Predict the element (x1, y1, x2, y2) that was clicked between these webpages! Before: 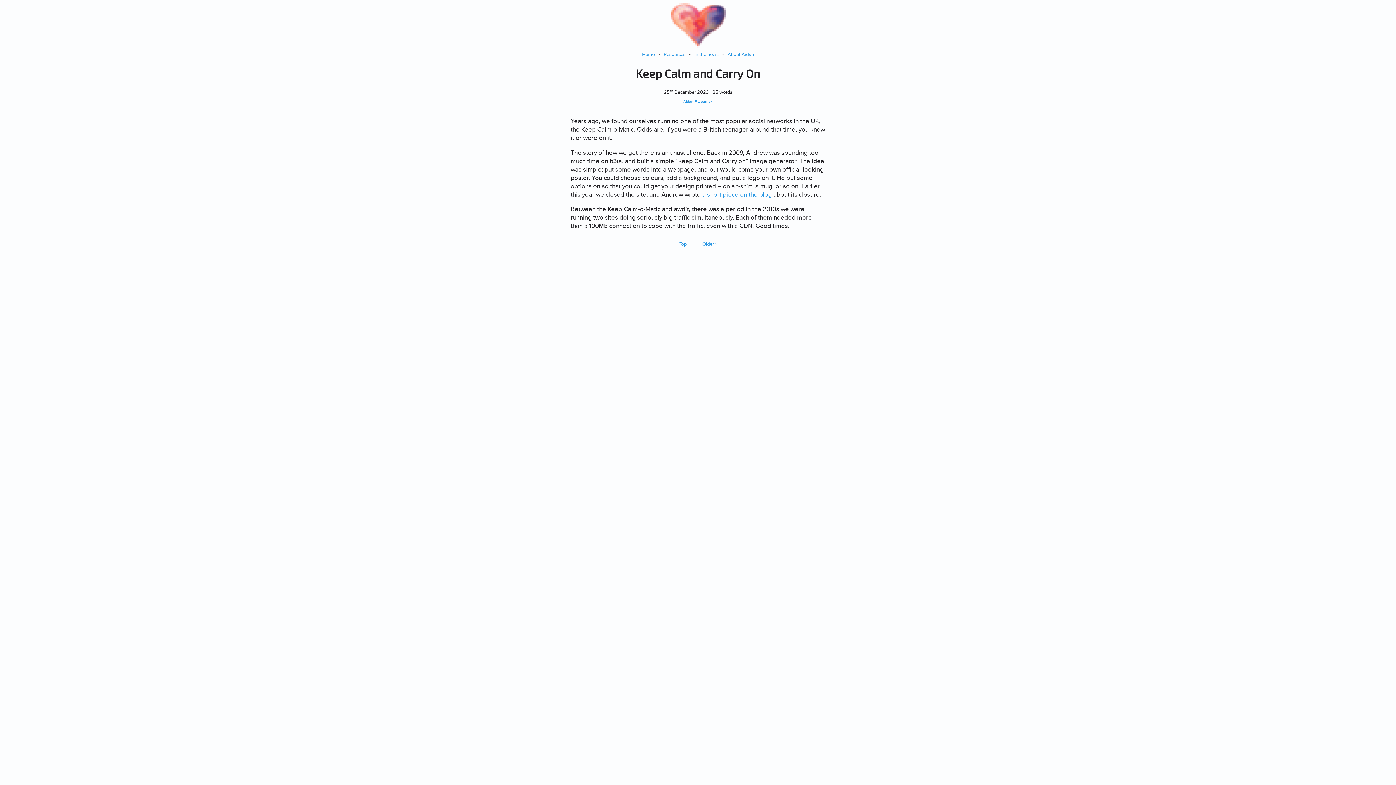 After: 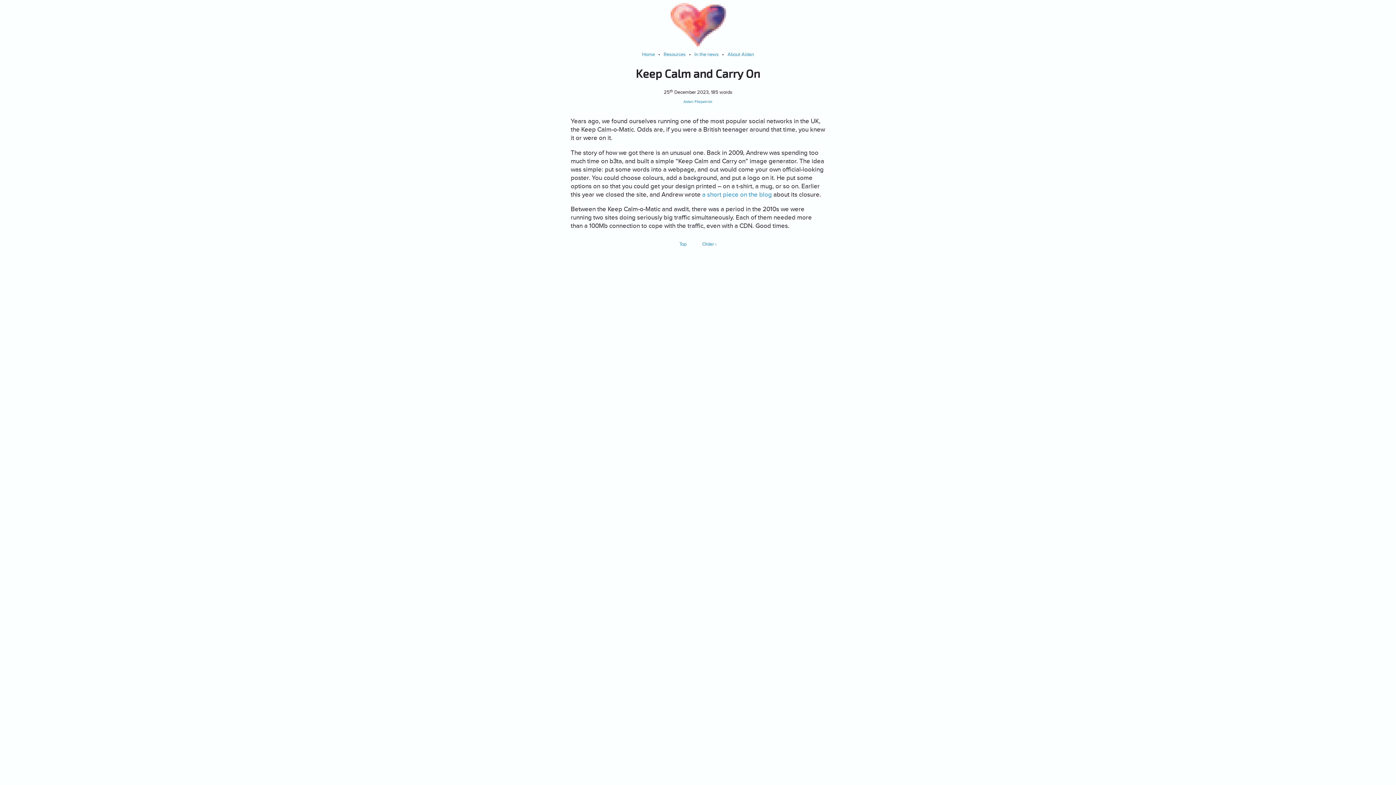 Action: bbox: (702, 191, 772, 198) label: a short piece on the blog